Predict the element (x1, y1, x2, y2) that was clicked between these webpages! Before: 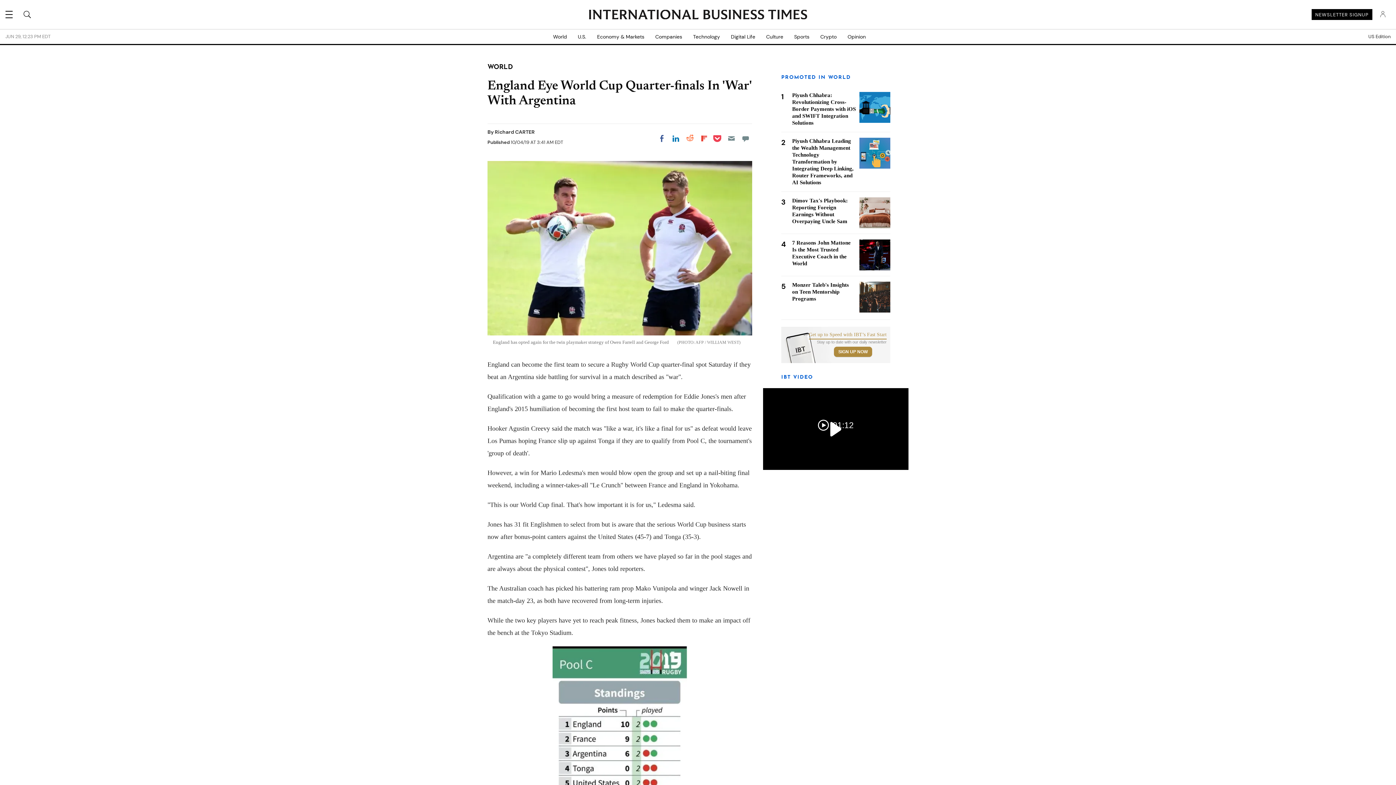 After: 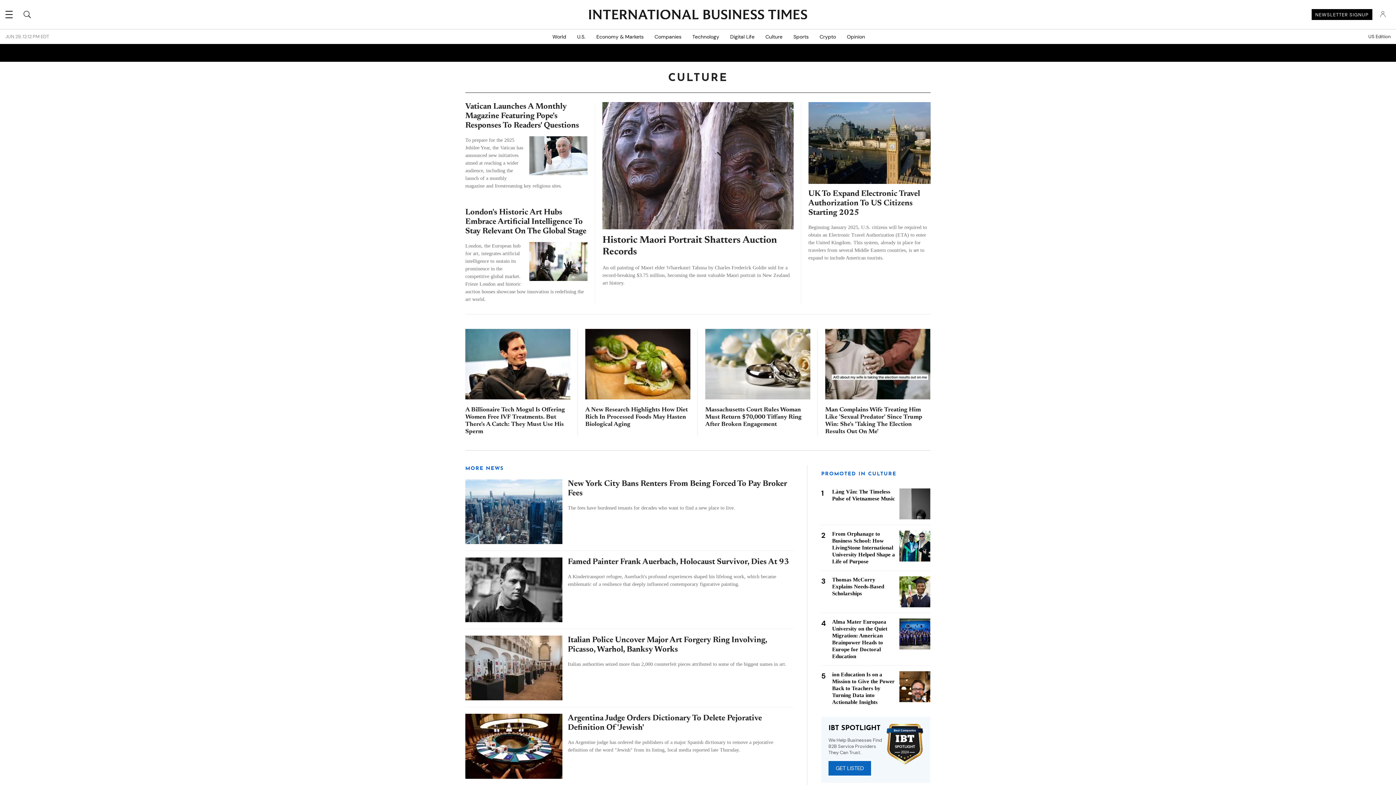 Action: bbox: (760, 29, 788, 44) label: Culture